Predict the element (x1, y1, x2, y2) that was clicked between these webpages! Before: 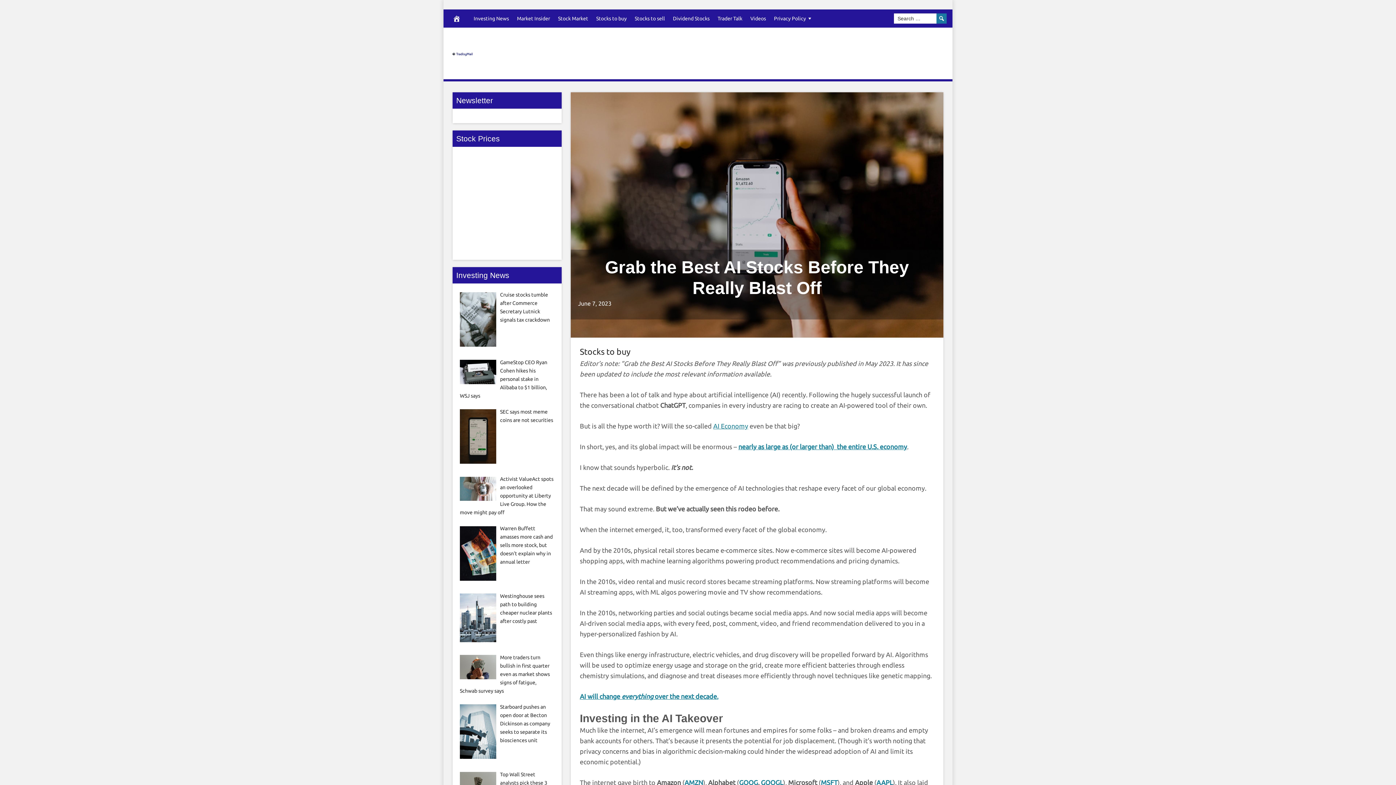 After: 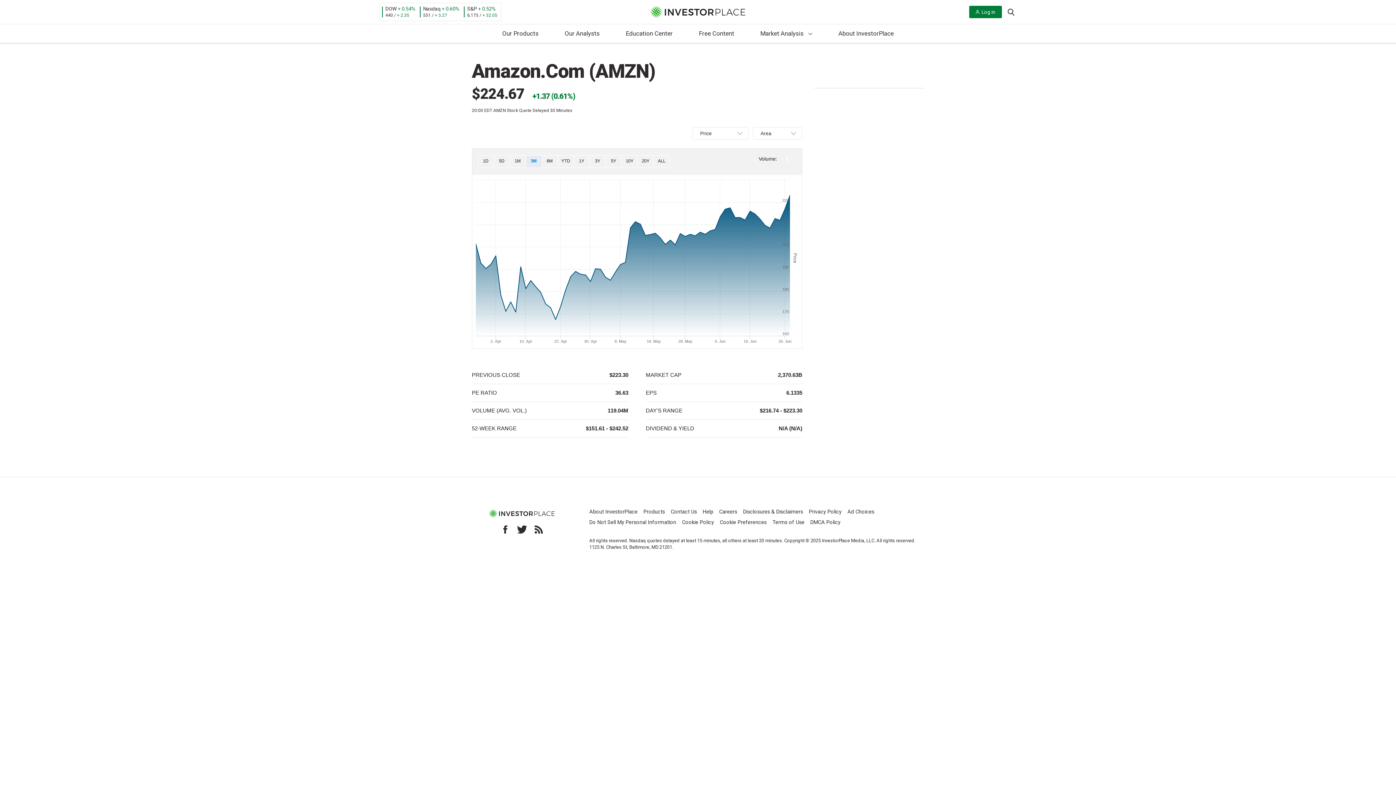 Action: label: AMZN bbox: (684, 779, 703, 786)